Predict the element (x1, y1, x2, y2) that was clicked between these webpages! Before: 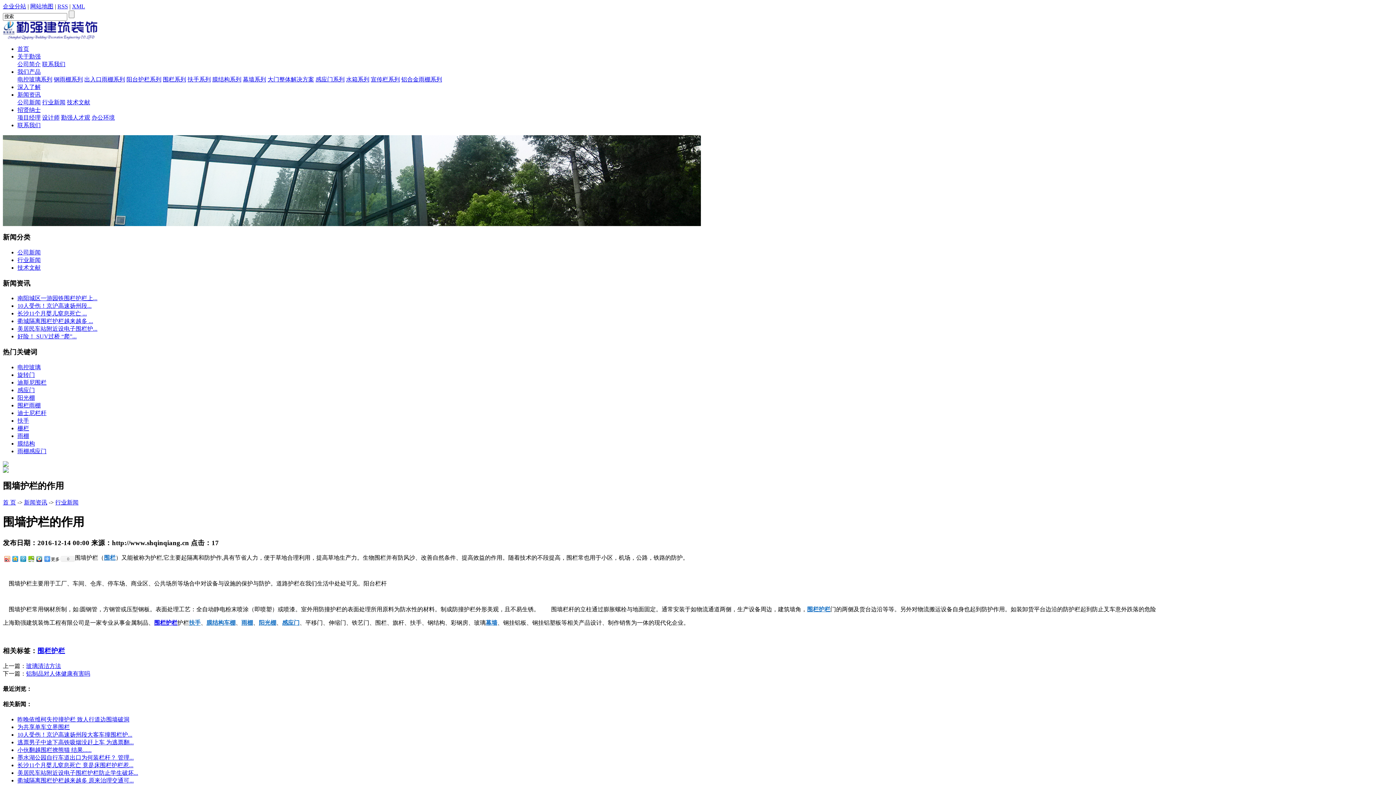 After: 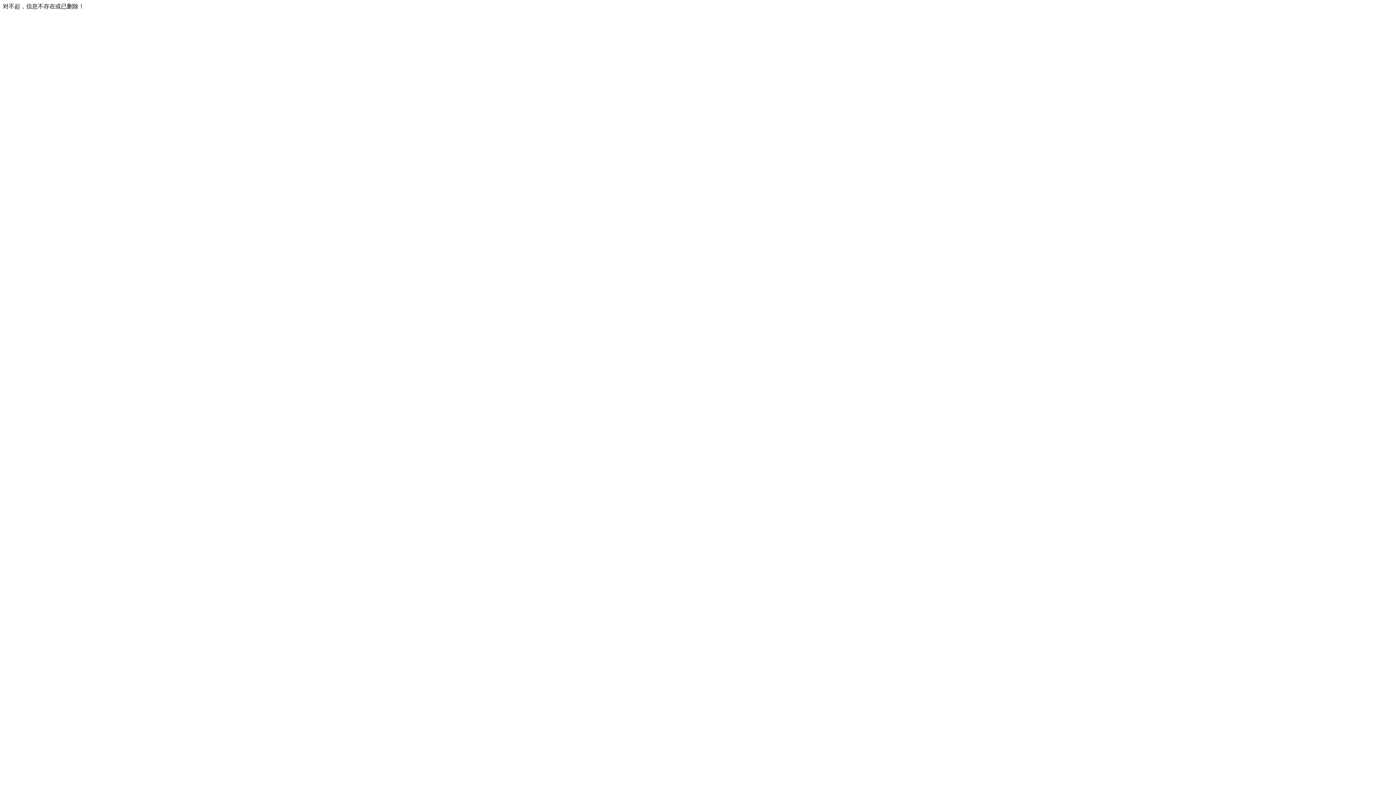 Action: label: 昨晚依维柯失控撞护栏 致人行道边围墙破洞 bbox: (17, 716, 129, 723)